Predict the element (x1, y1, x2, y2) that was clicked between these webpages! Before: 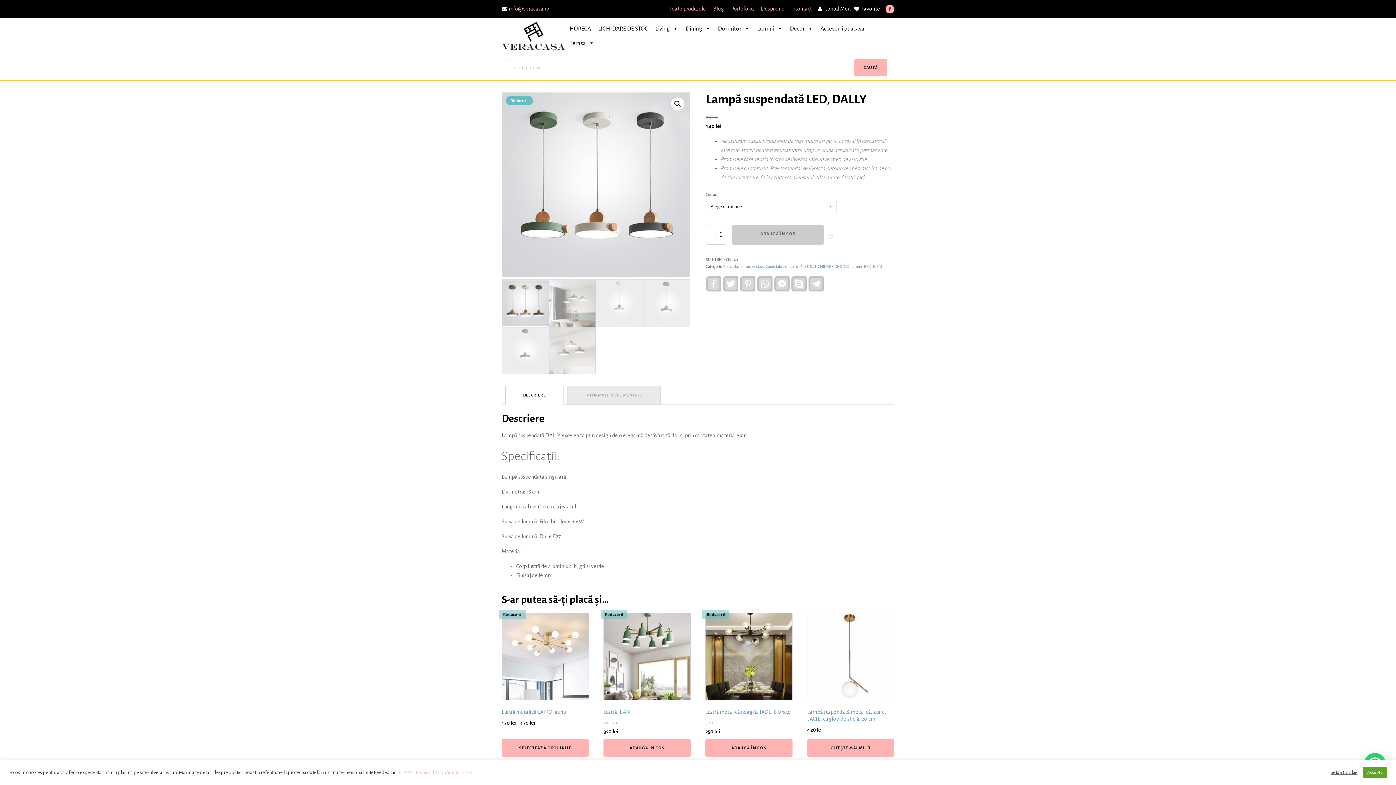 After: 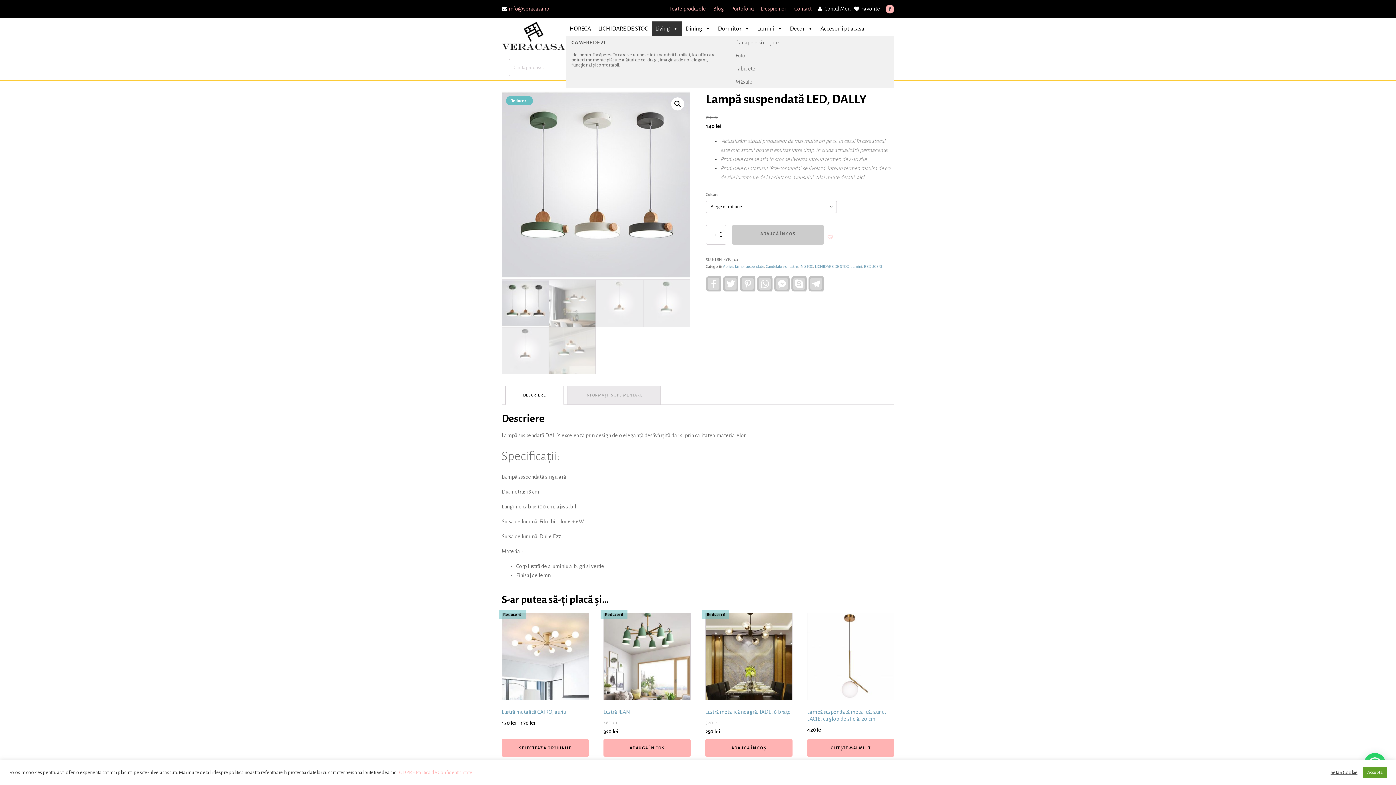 Action: bbox: (651, 21, 682, 36) label: Living